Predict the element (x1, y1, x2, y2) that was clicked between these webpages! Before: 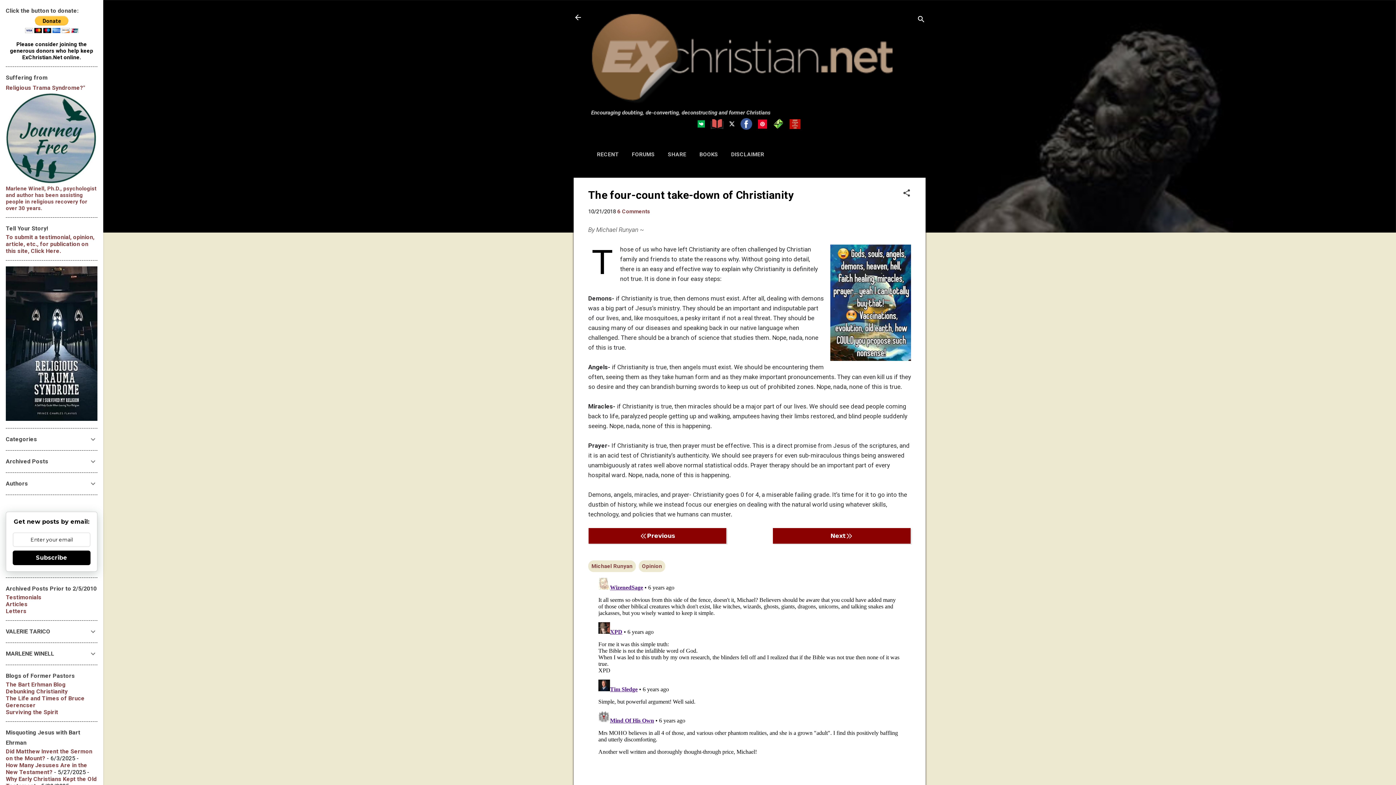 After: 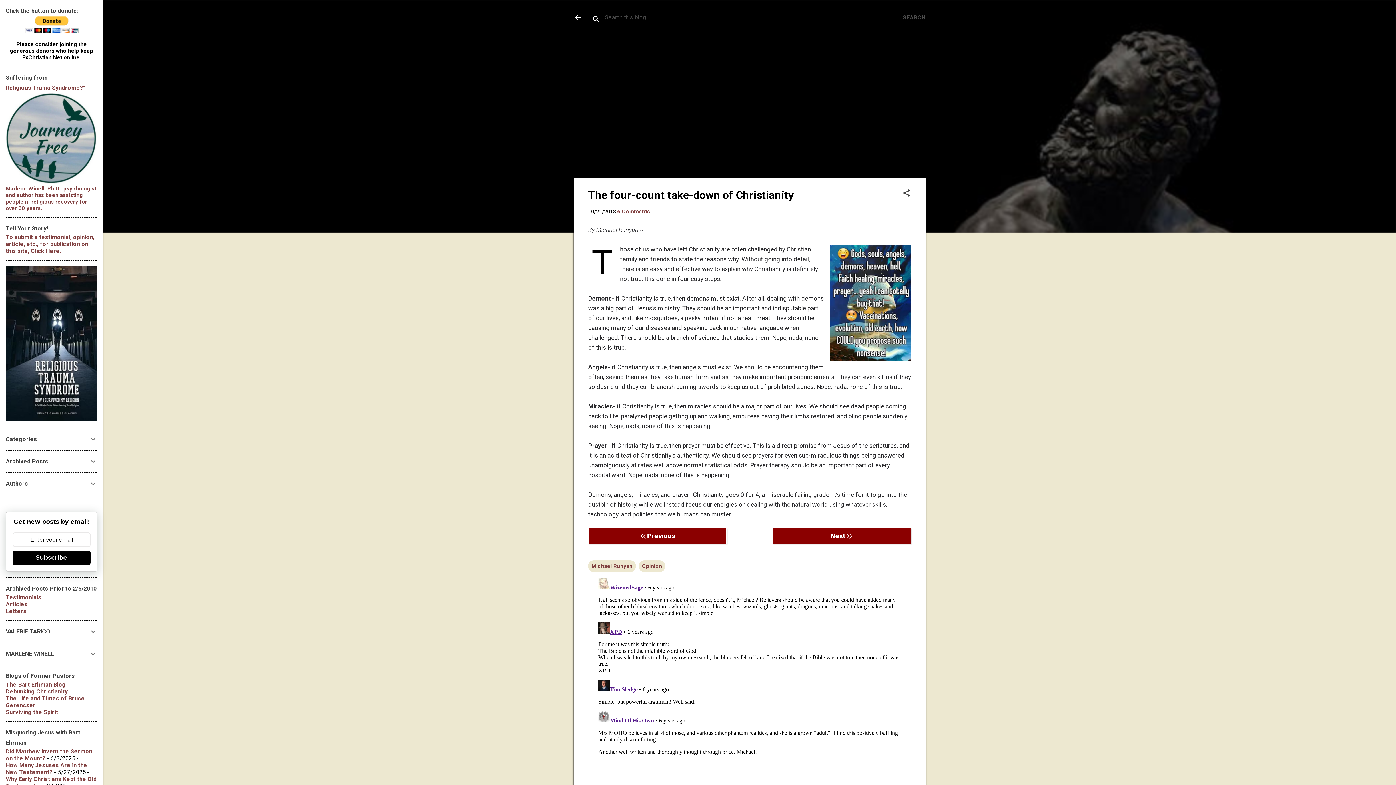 Action: bbox: (917, 8, 925, 30) label: Search